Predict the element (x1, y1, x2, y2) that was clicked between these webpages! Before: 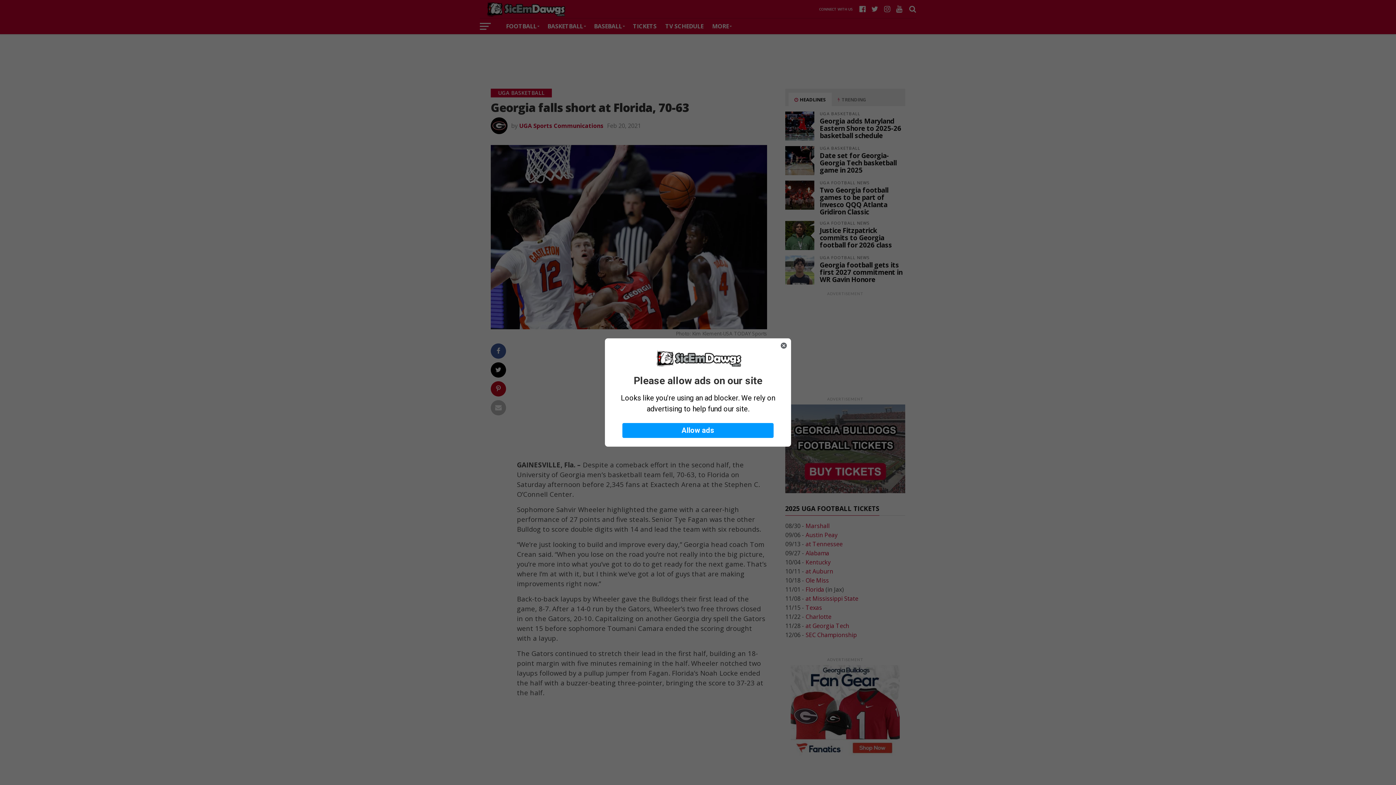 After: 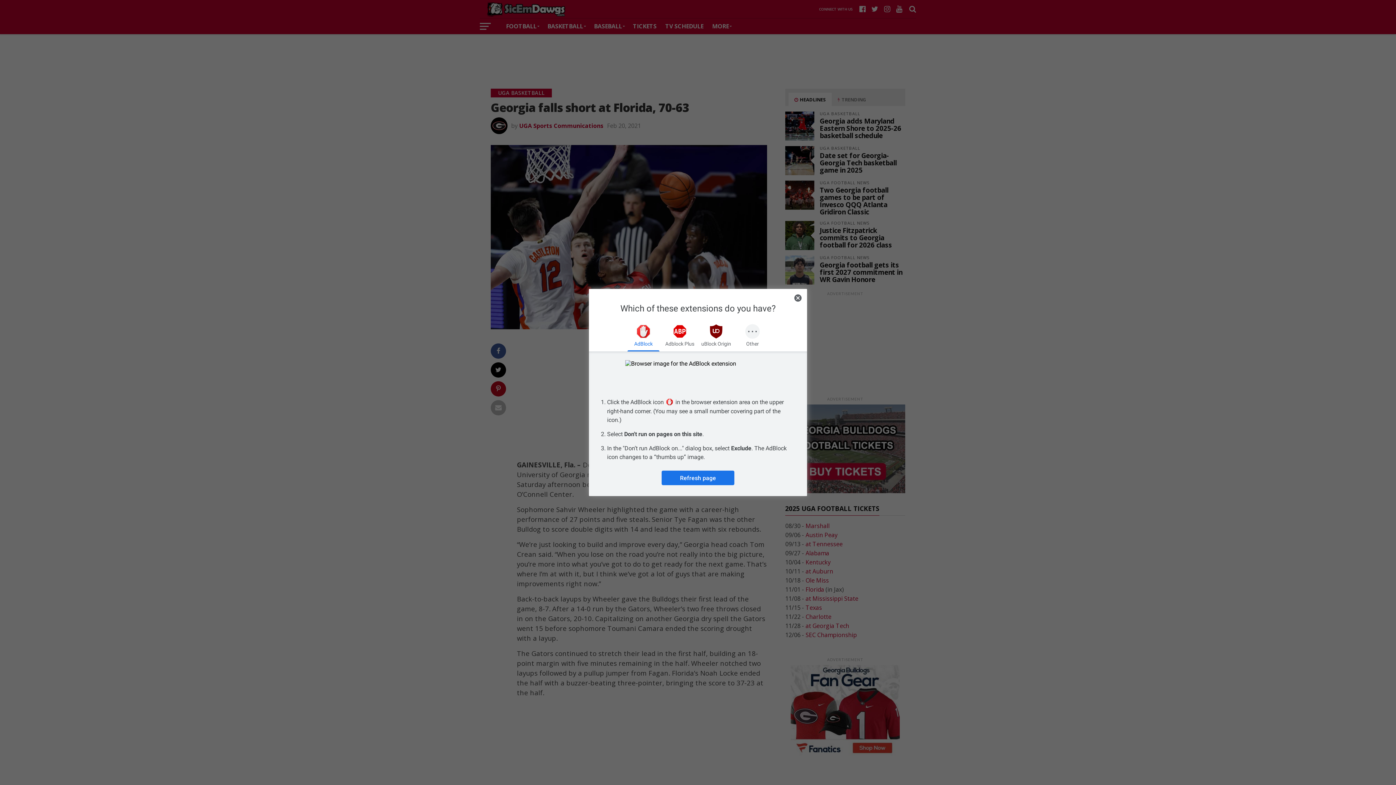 Action: label: Allow ads bbox: (622, 423, 773, 438)